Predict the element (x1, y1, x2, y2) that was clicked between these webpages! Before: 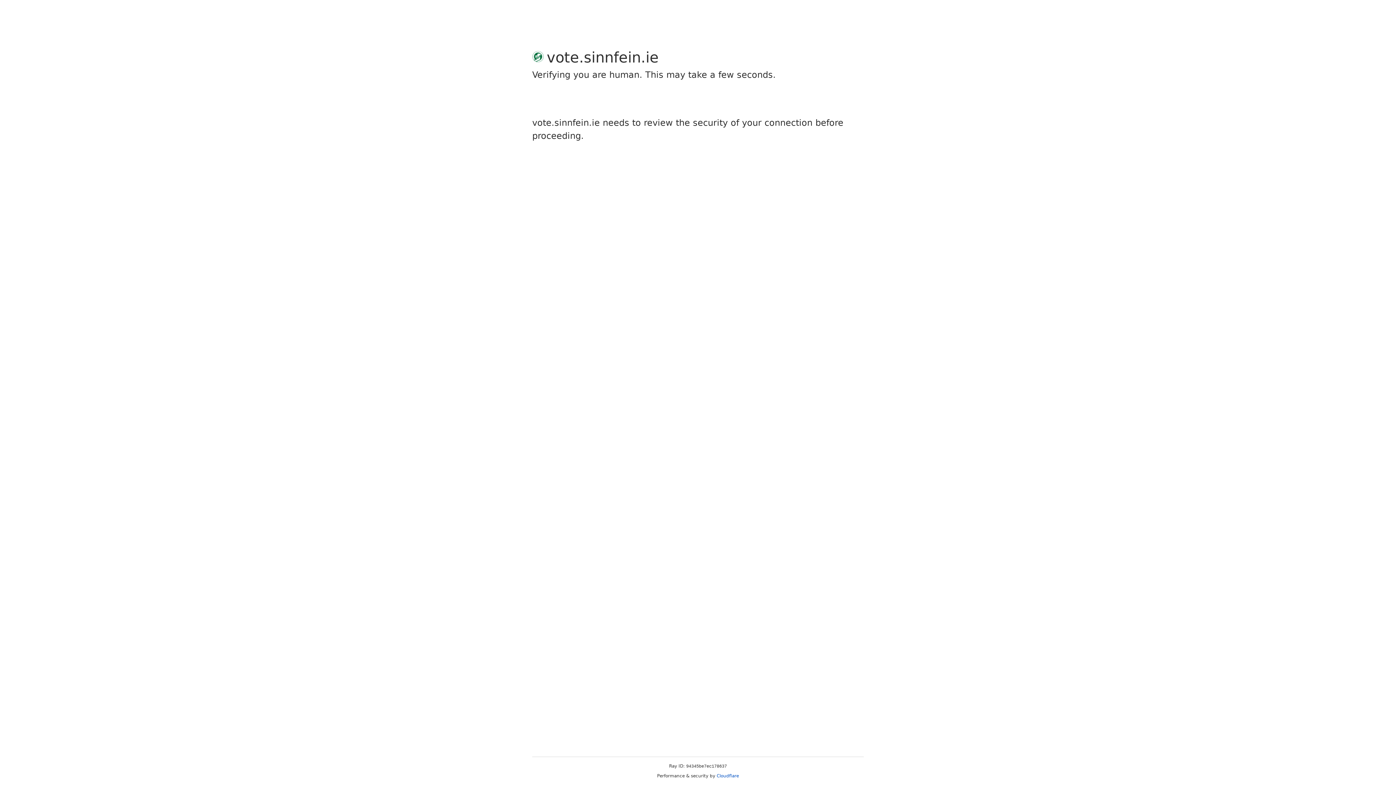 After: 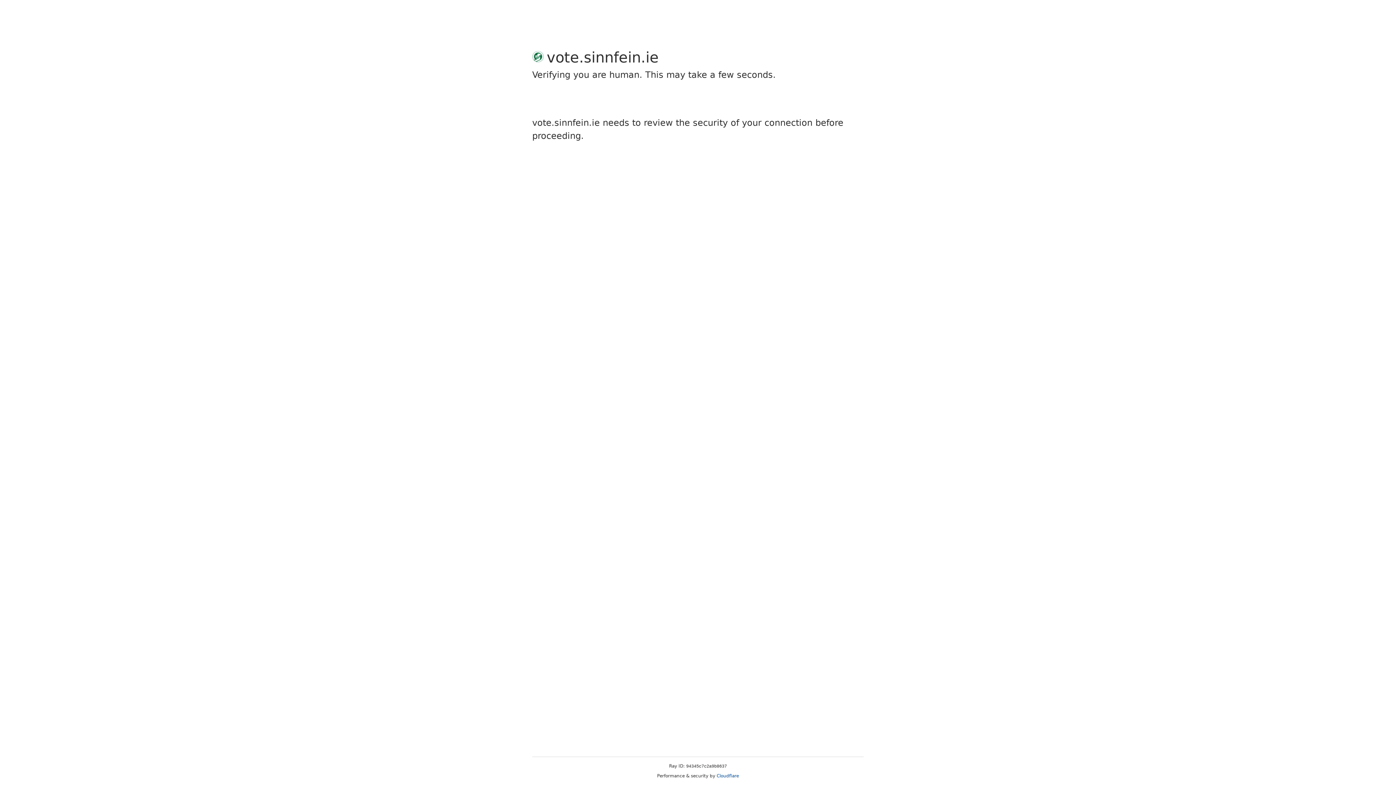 Action: label: Cloudflare bbox: (716, 773, 739, 778)